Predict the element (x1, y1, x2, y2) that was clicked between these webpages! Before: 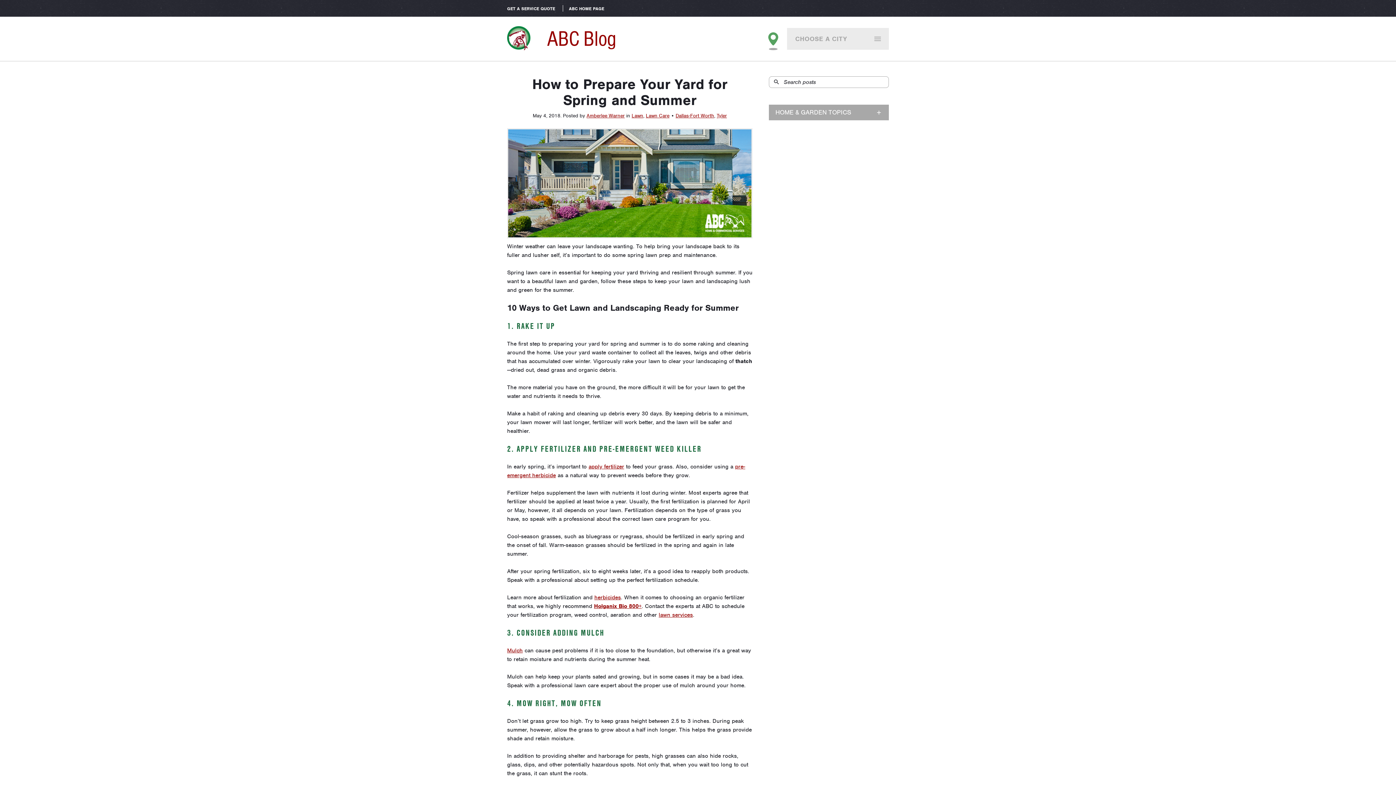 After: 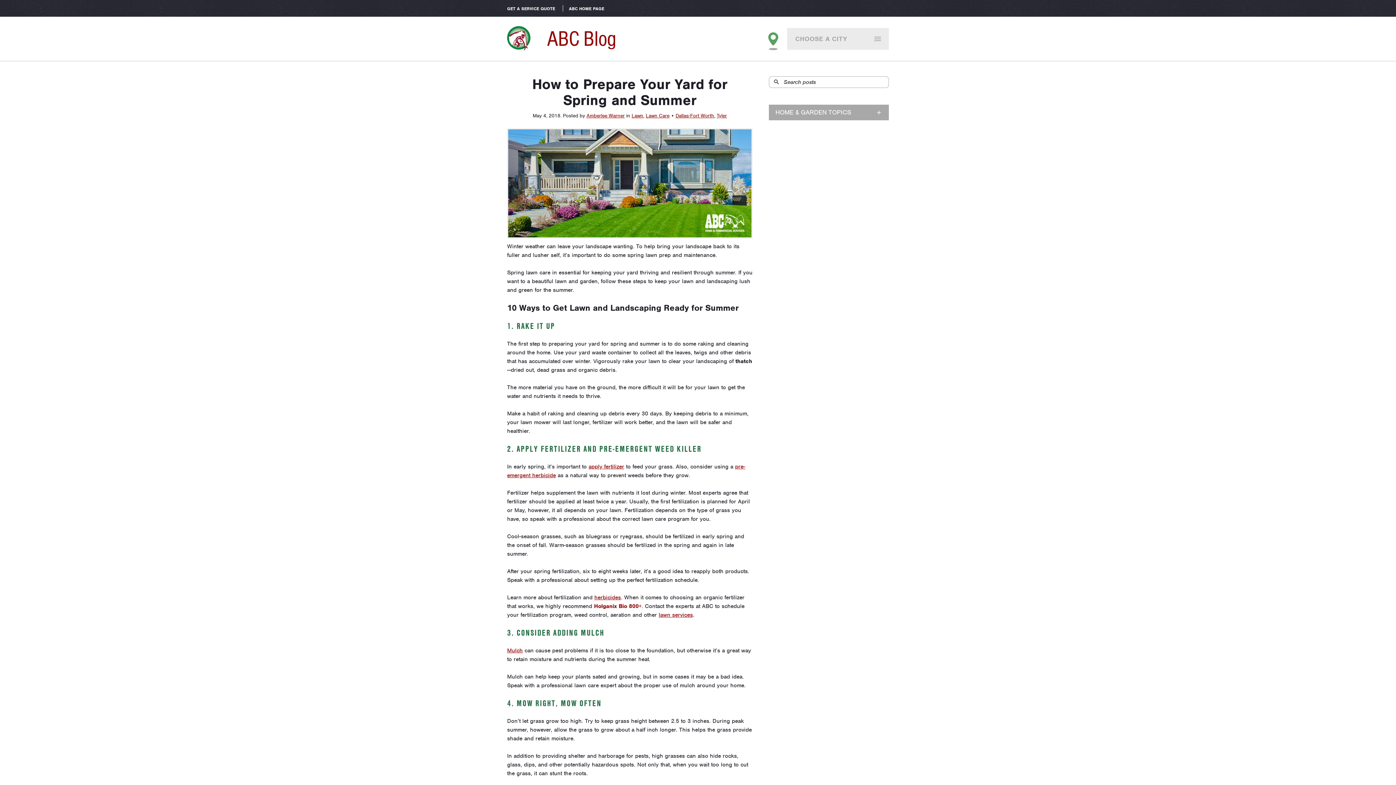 Action: bbox: (594, 603, 641, 610) label: Holganix Bio 800+